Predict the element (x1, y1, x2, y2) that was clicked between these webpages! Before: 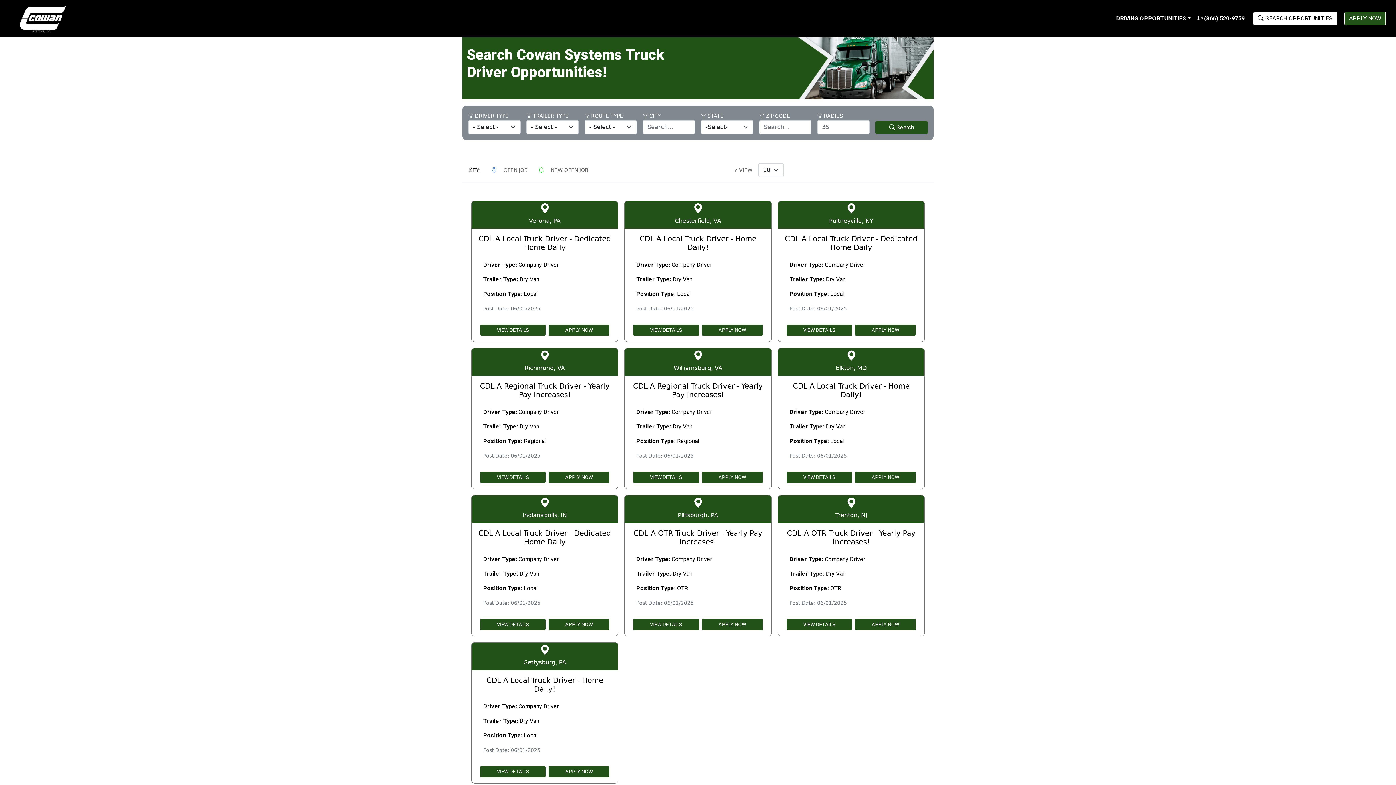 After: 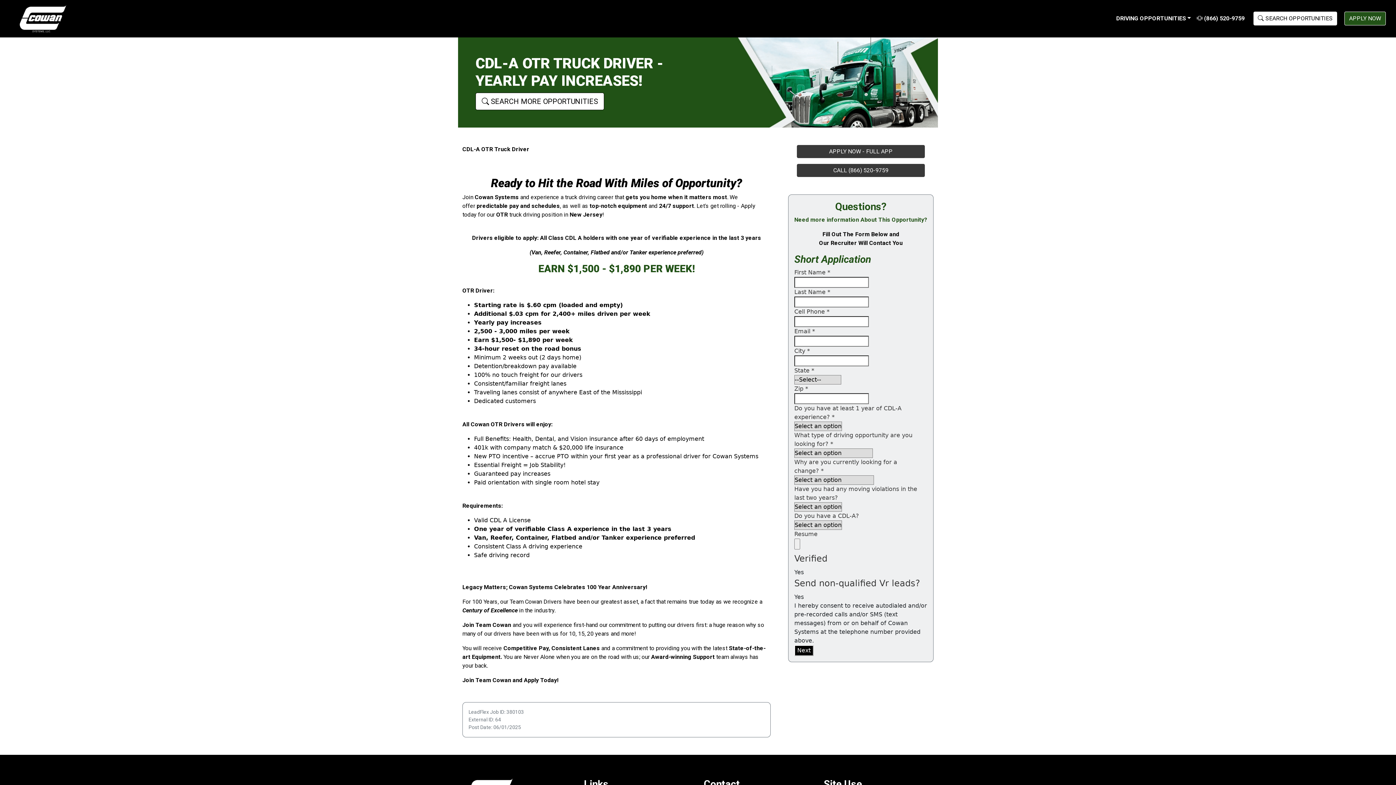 Action: bbox: (786, 655, 852, 666) label: VIEW DETAILS